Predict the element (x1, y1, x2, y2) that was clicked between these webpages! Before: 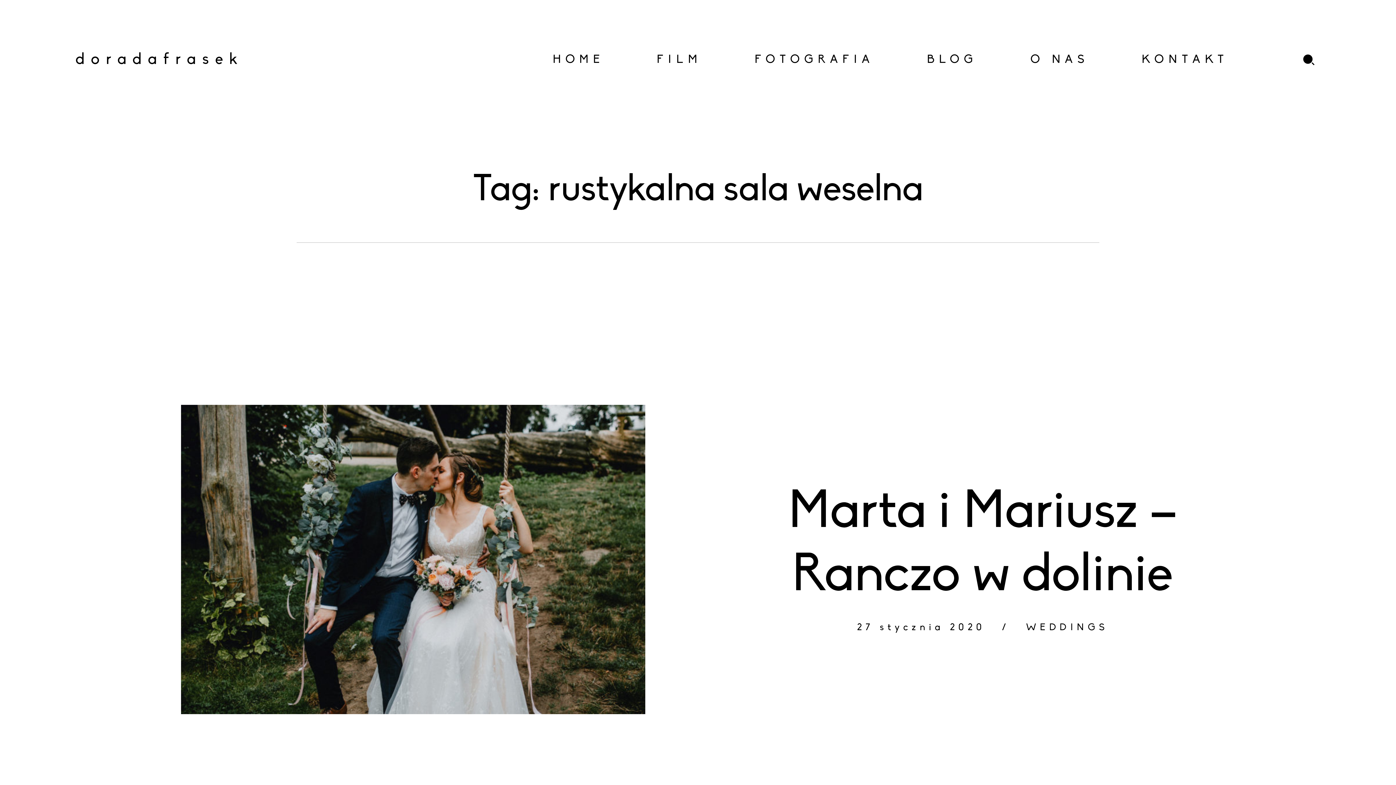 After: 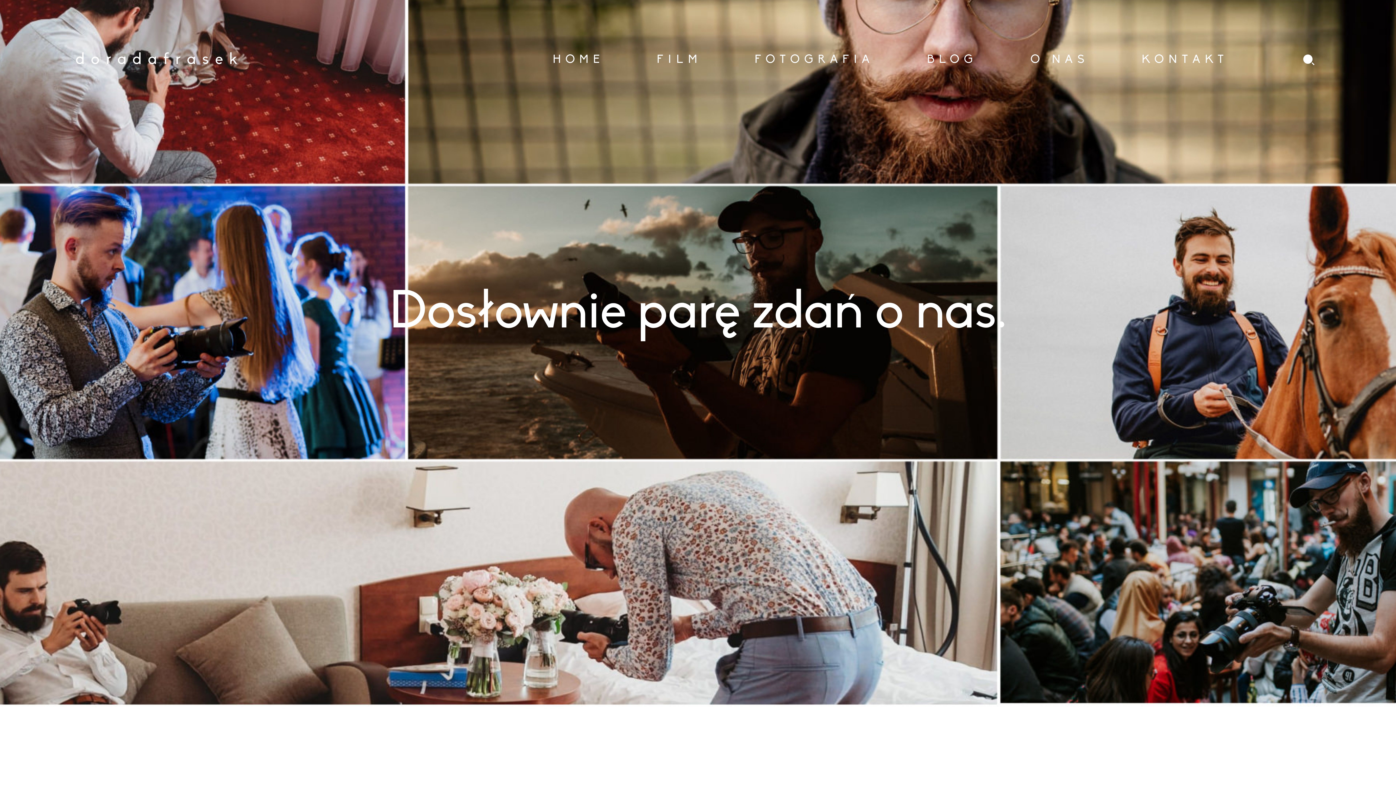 Action: bbox: (1030, 49, 1089, 70) label: O NAS